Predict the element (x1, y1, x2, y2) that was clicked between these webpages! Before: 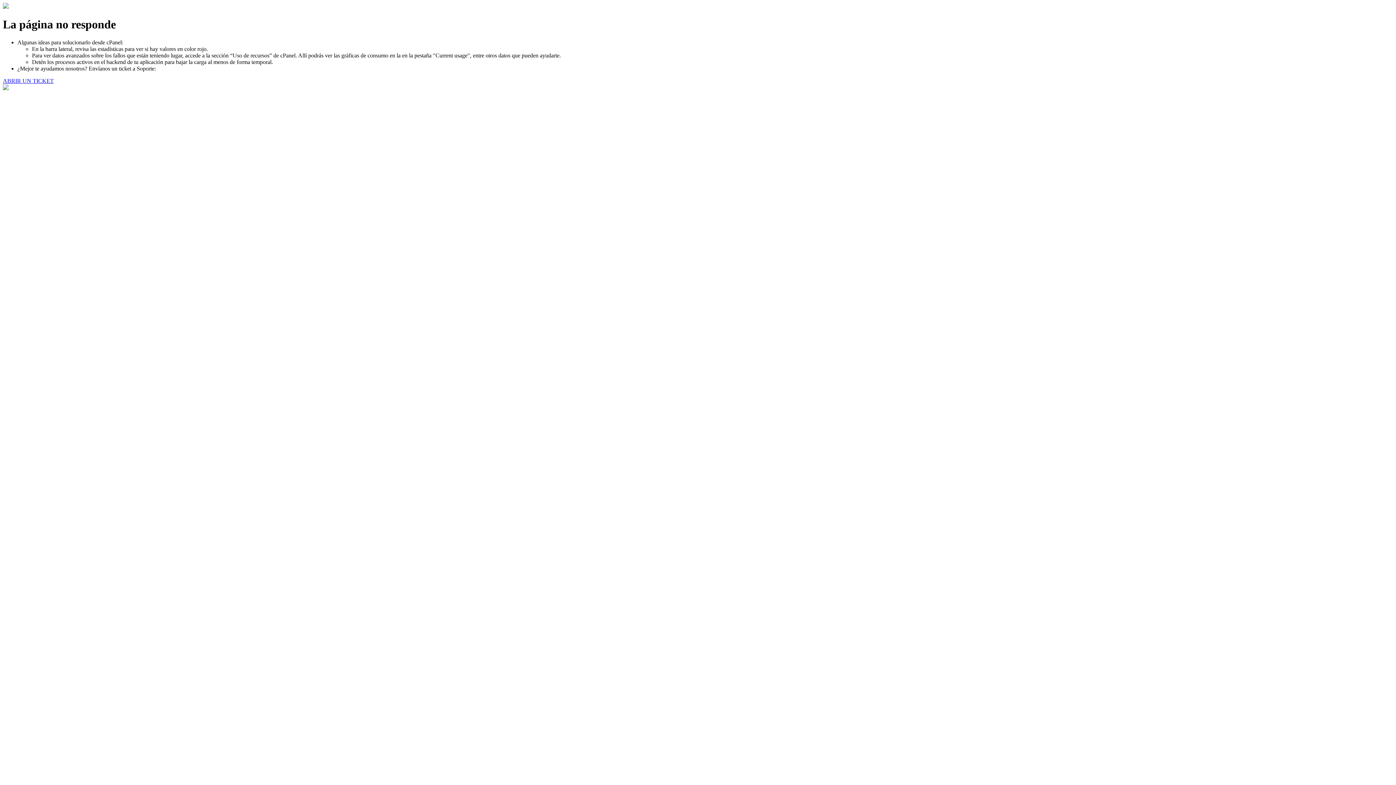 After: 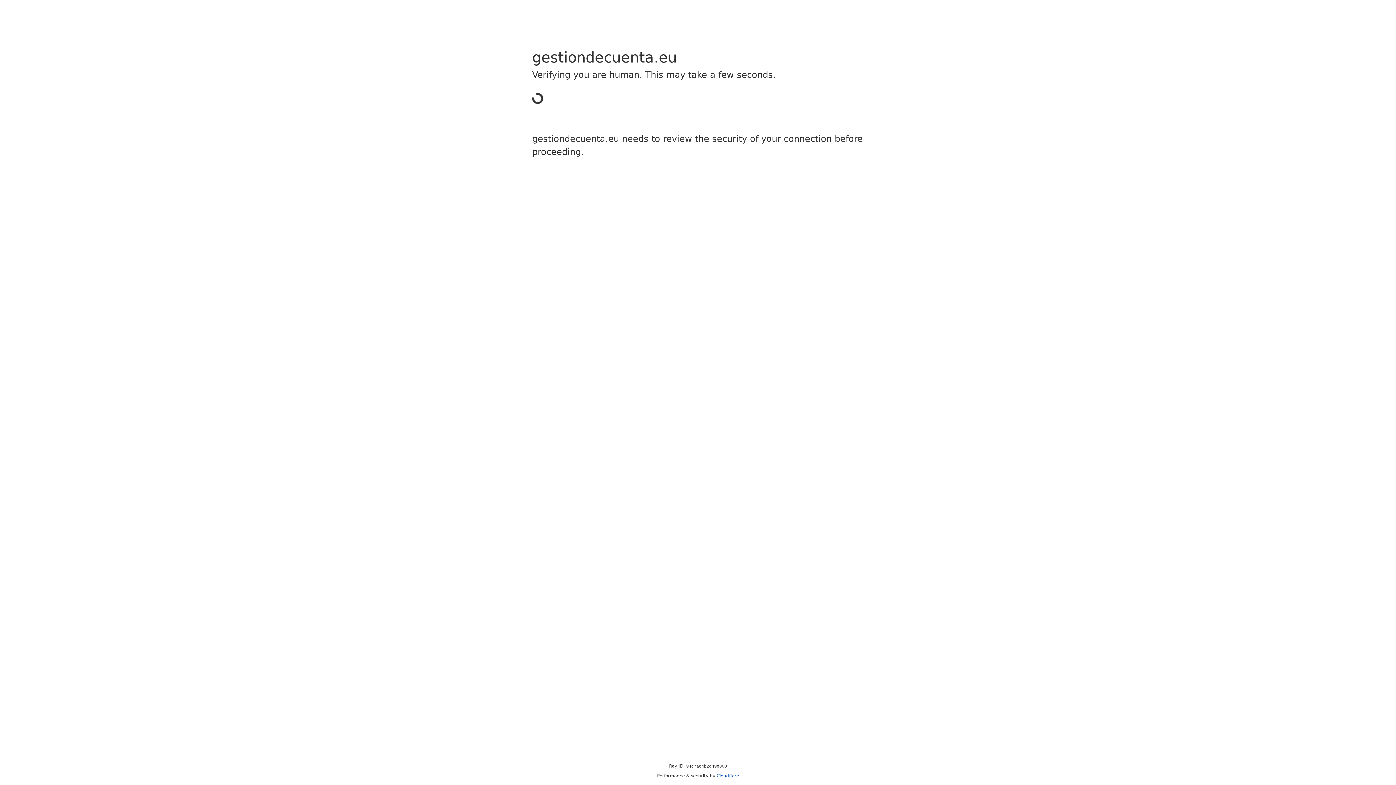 Action: bbox: (2, 77, 53, 83) label: ABRIR UN TICKET